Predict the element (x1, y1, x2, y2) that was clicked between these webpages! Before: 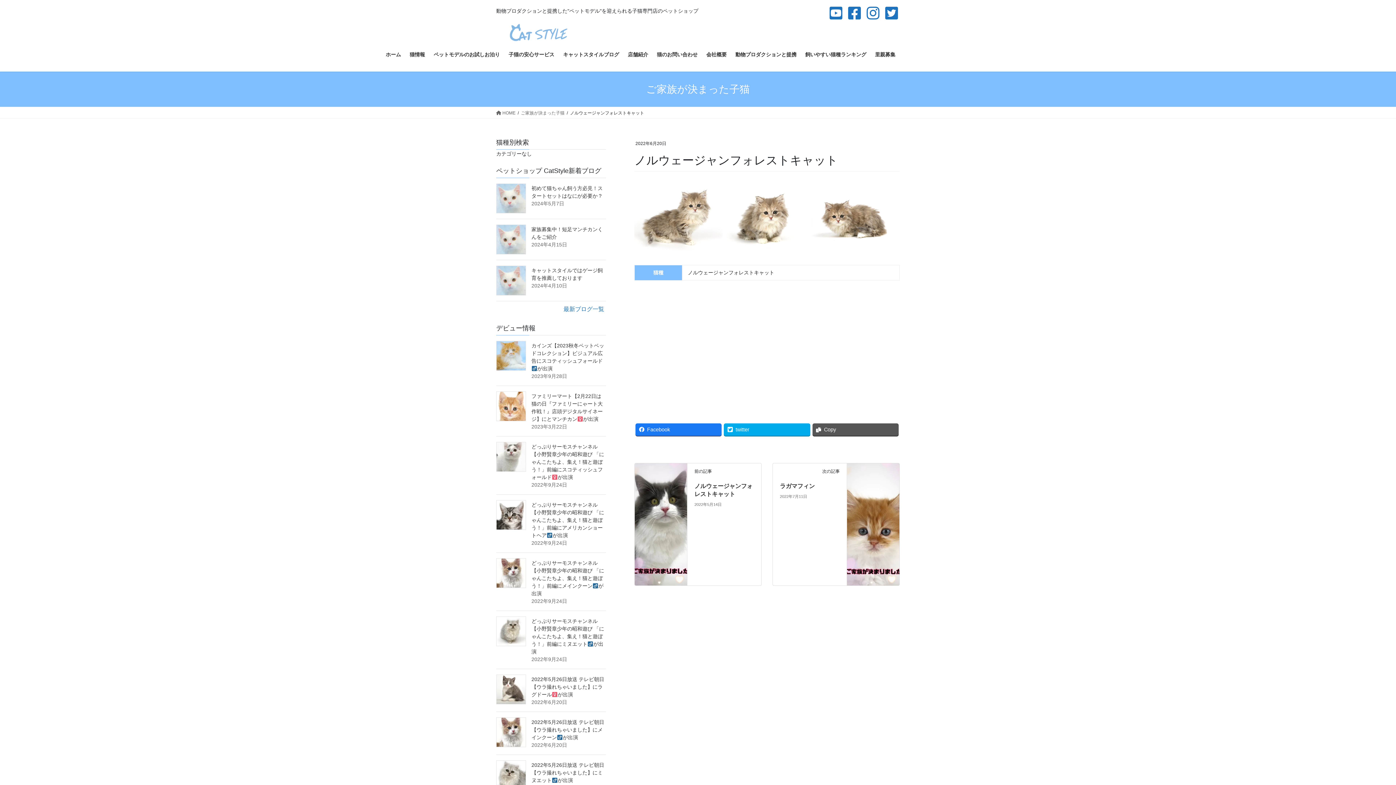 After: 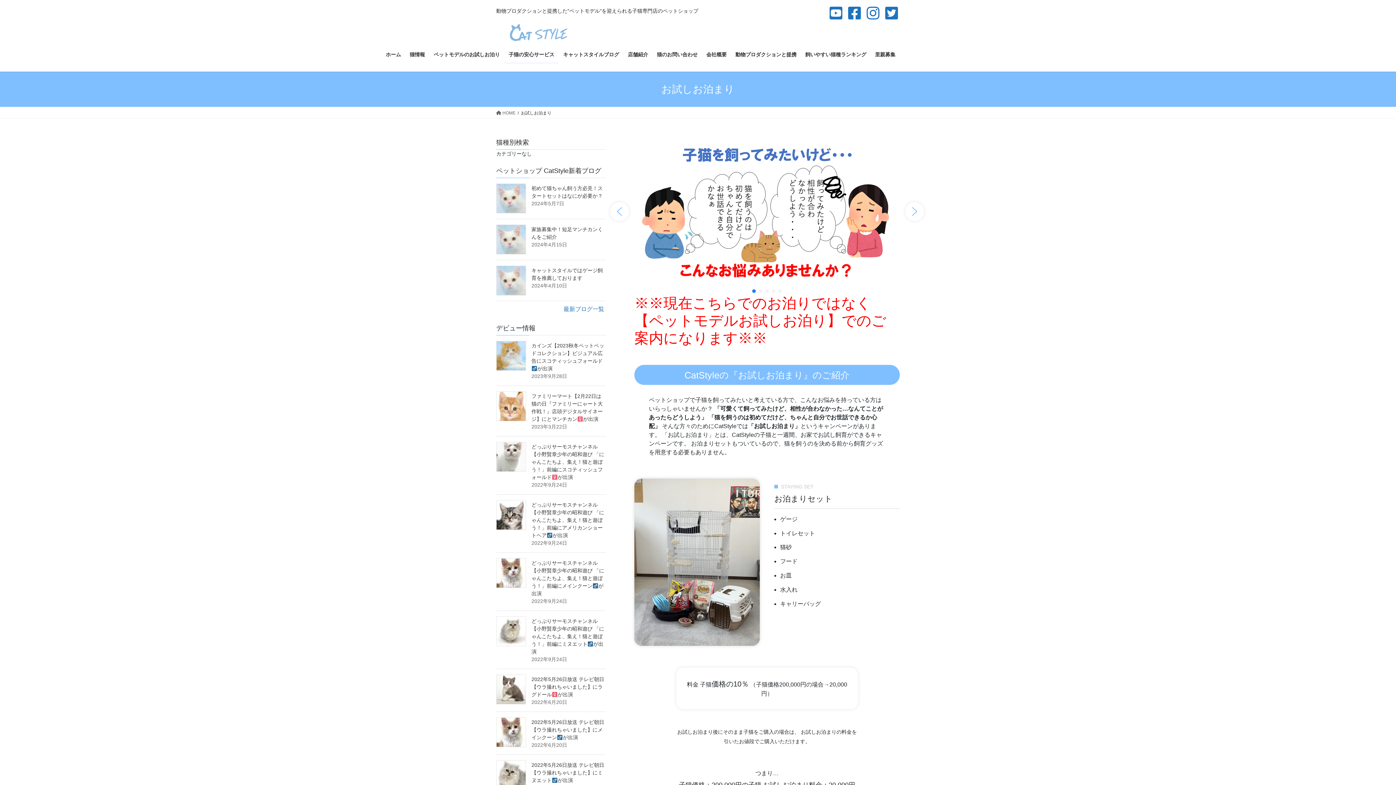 Action: bbox: (504, 46, 558, 63) label: 子猫の安心サービス